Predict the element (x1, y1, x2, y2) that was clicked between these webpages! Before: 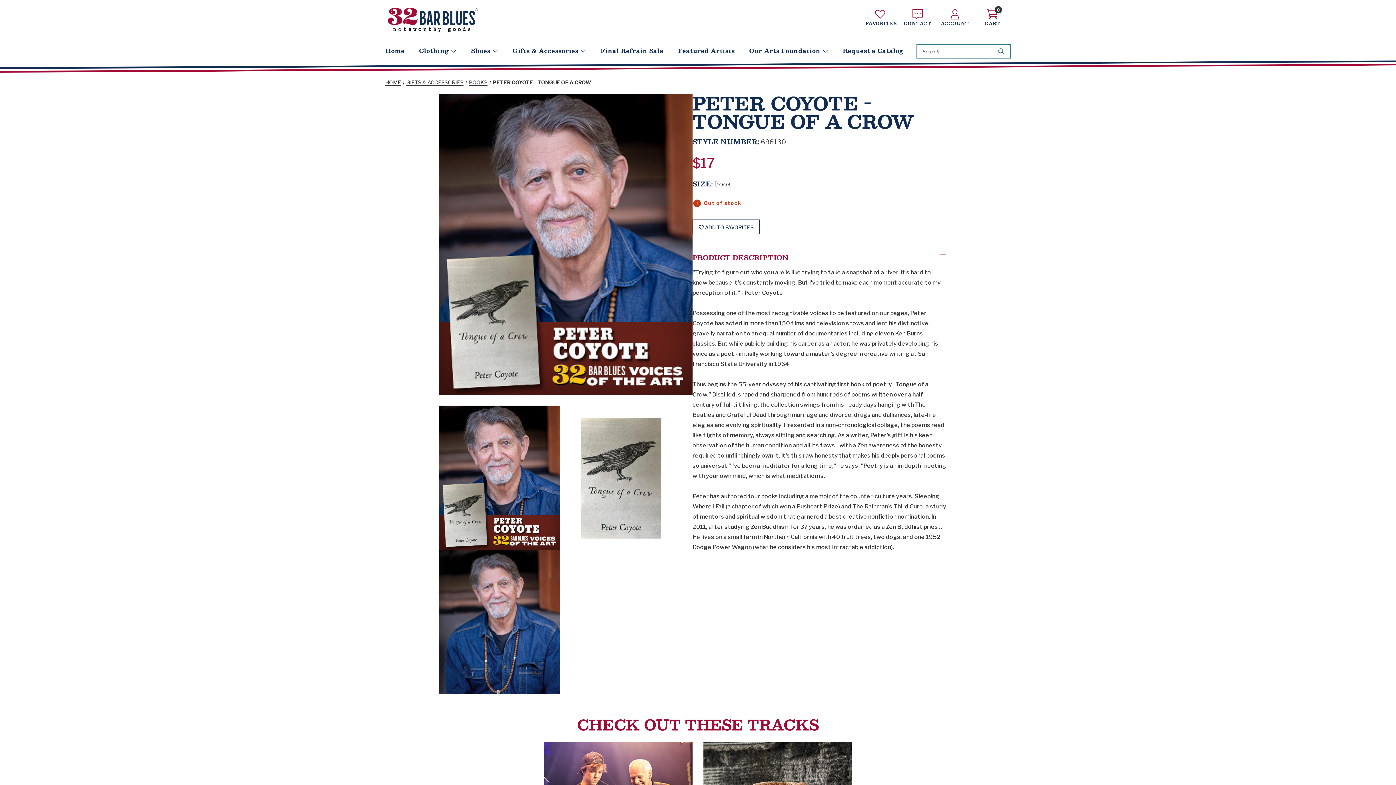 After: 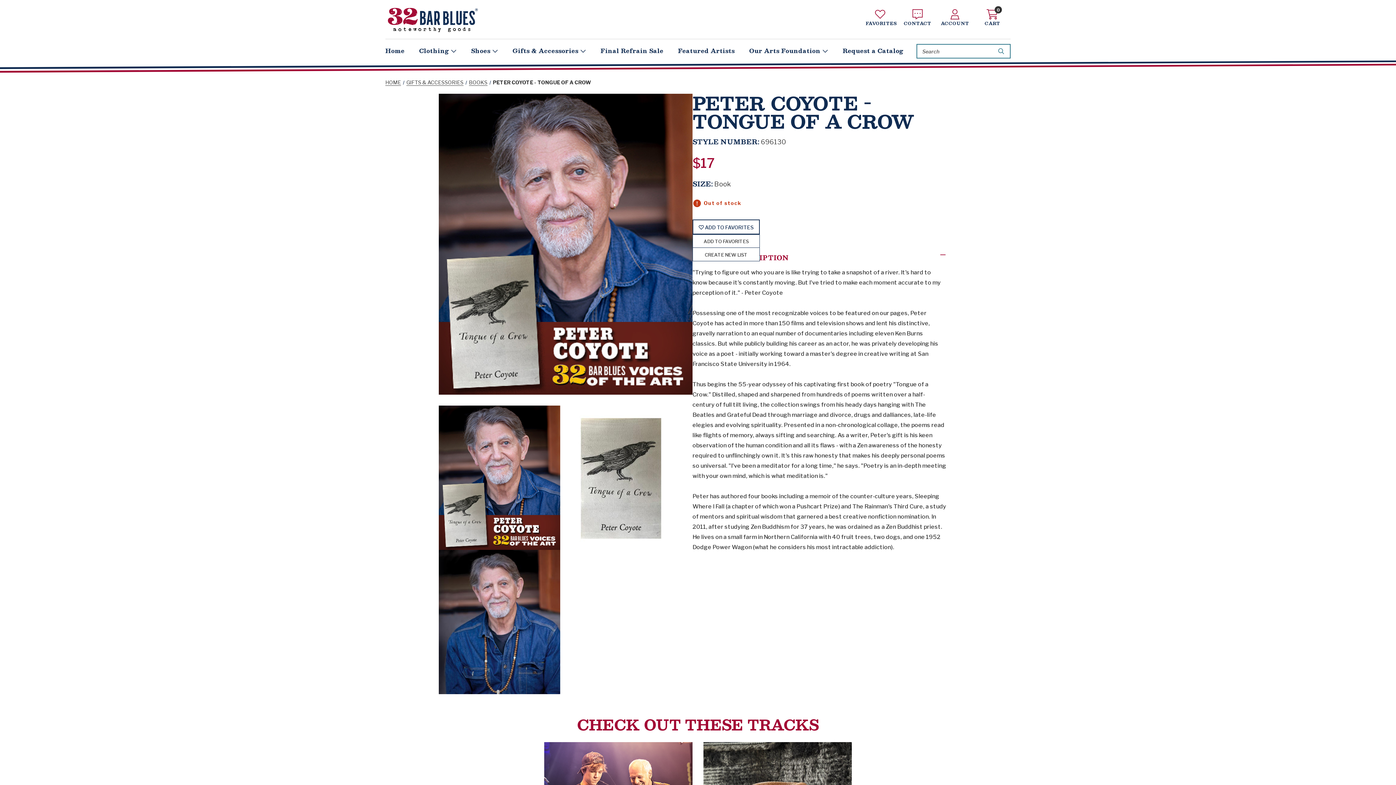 Action: label:  ADD TO FAVORITES bbox: (692, 219, 760, 234)